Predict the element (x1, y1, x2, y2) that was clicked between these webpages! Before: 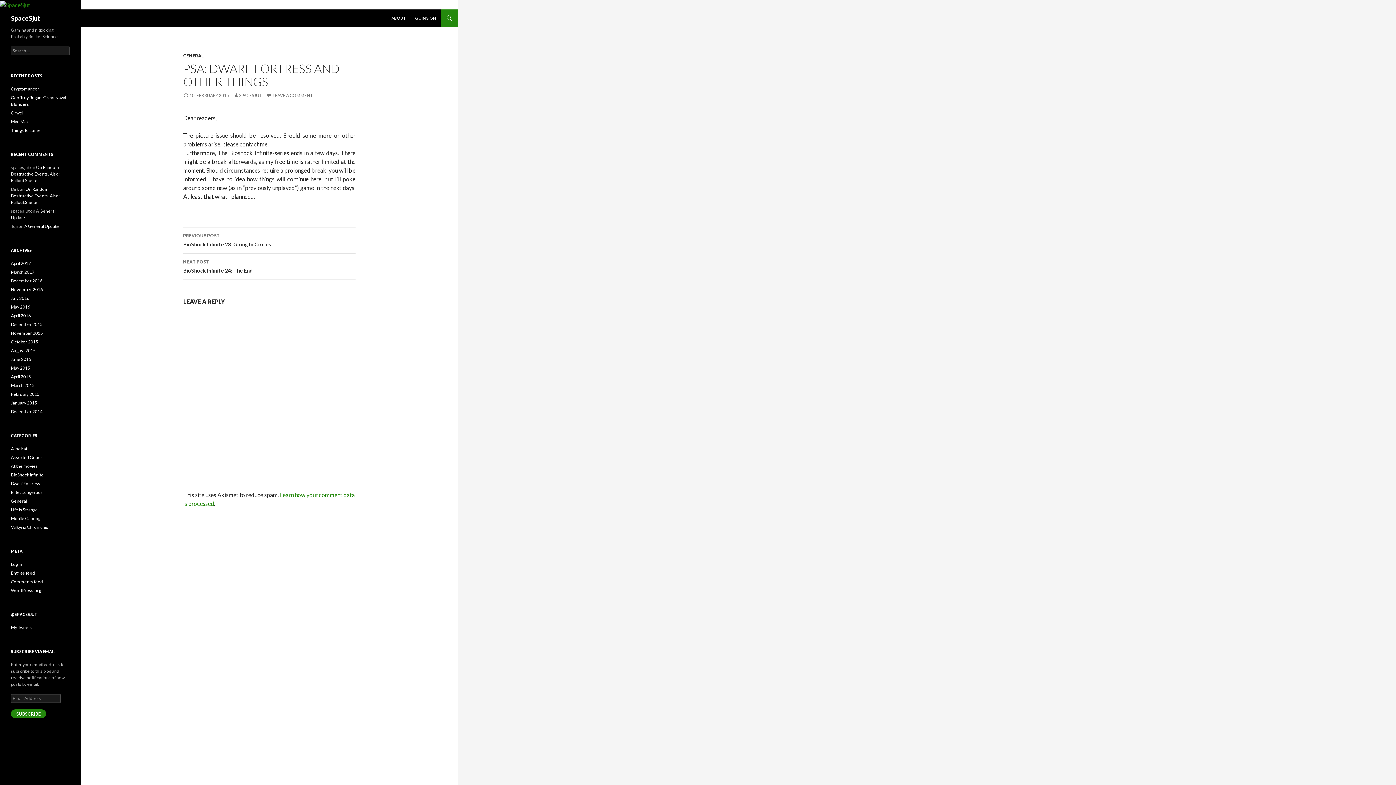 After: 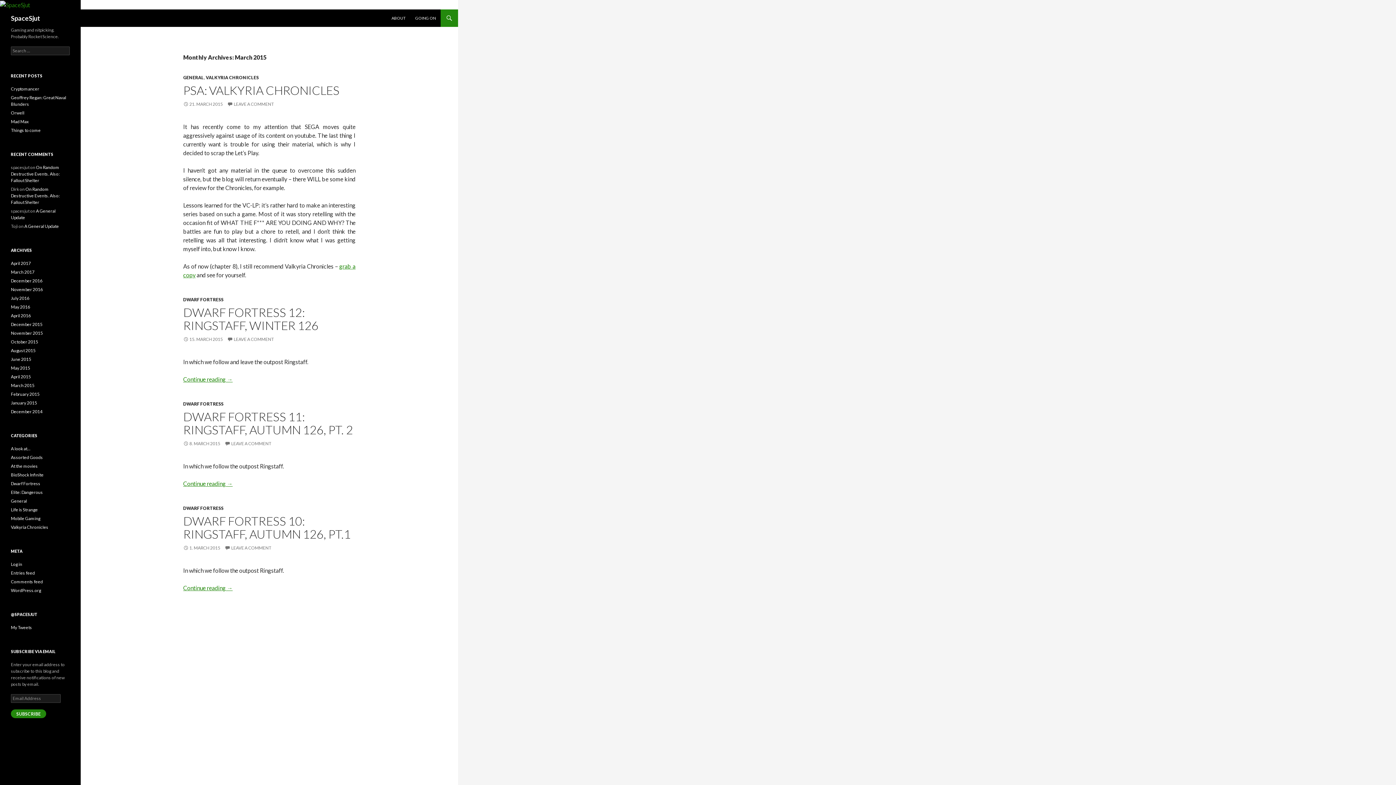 Action: bbox: (10, 382, 34, 388) label: March 2015